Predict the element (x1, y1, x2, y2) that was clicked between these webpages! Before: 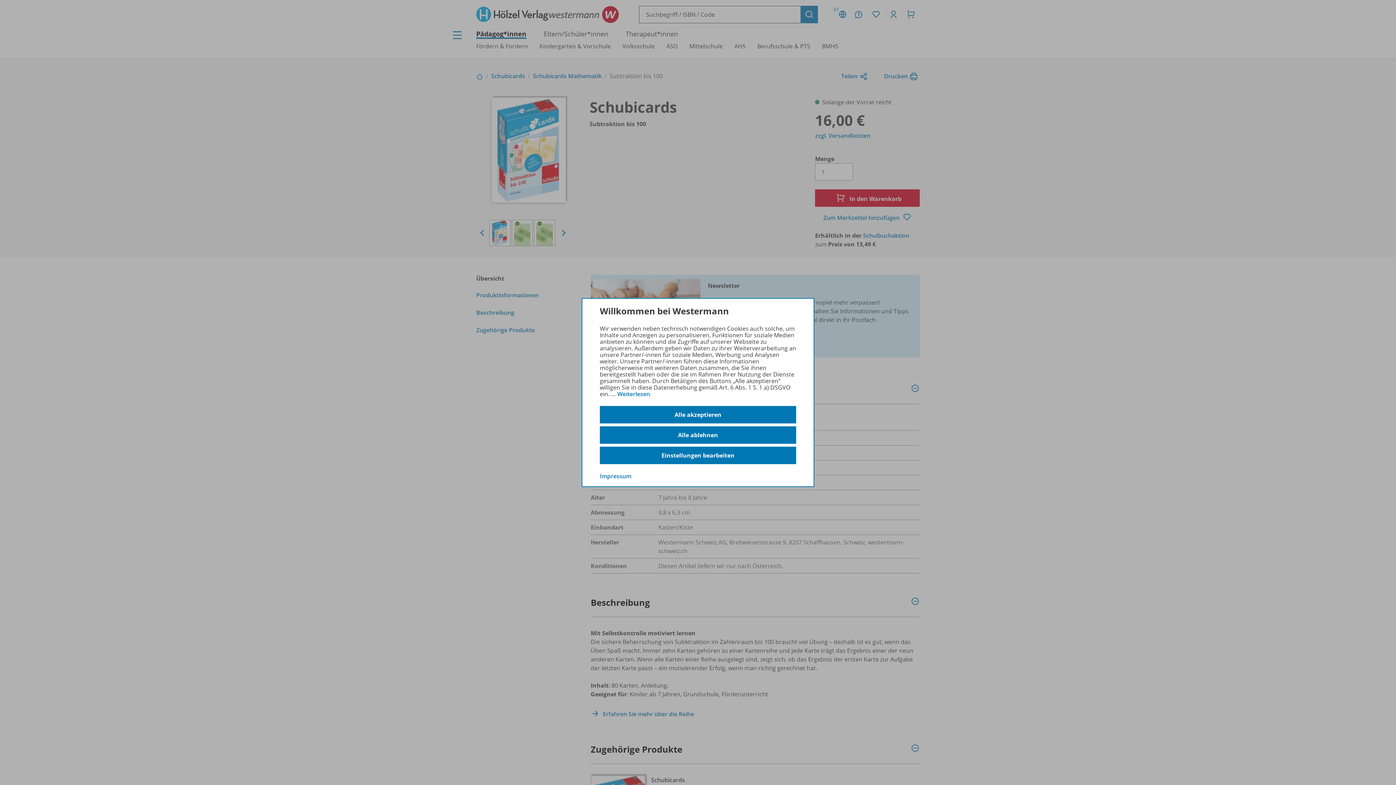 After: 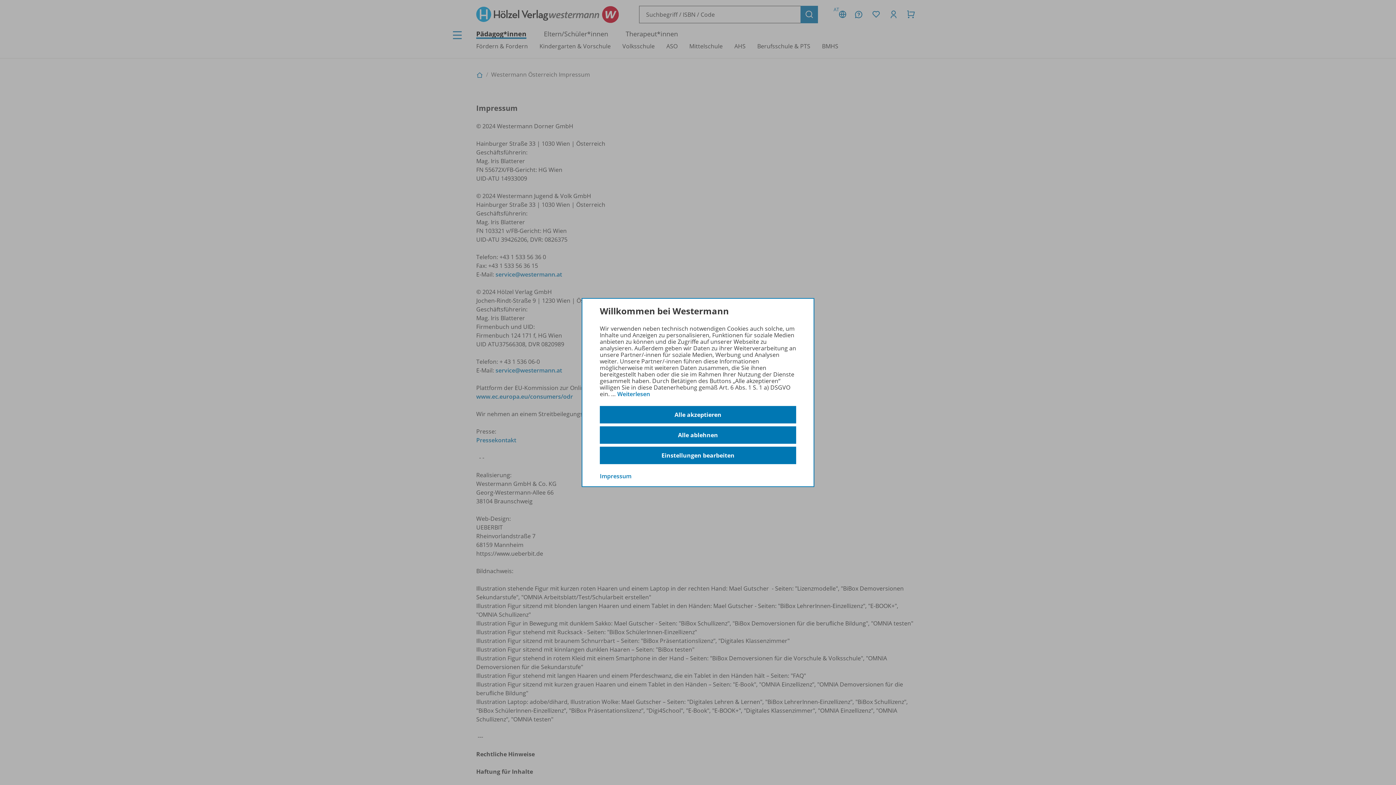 Action: bbox: (600, 472, 631, 480) label: Impressum